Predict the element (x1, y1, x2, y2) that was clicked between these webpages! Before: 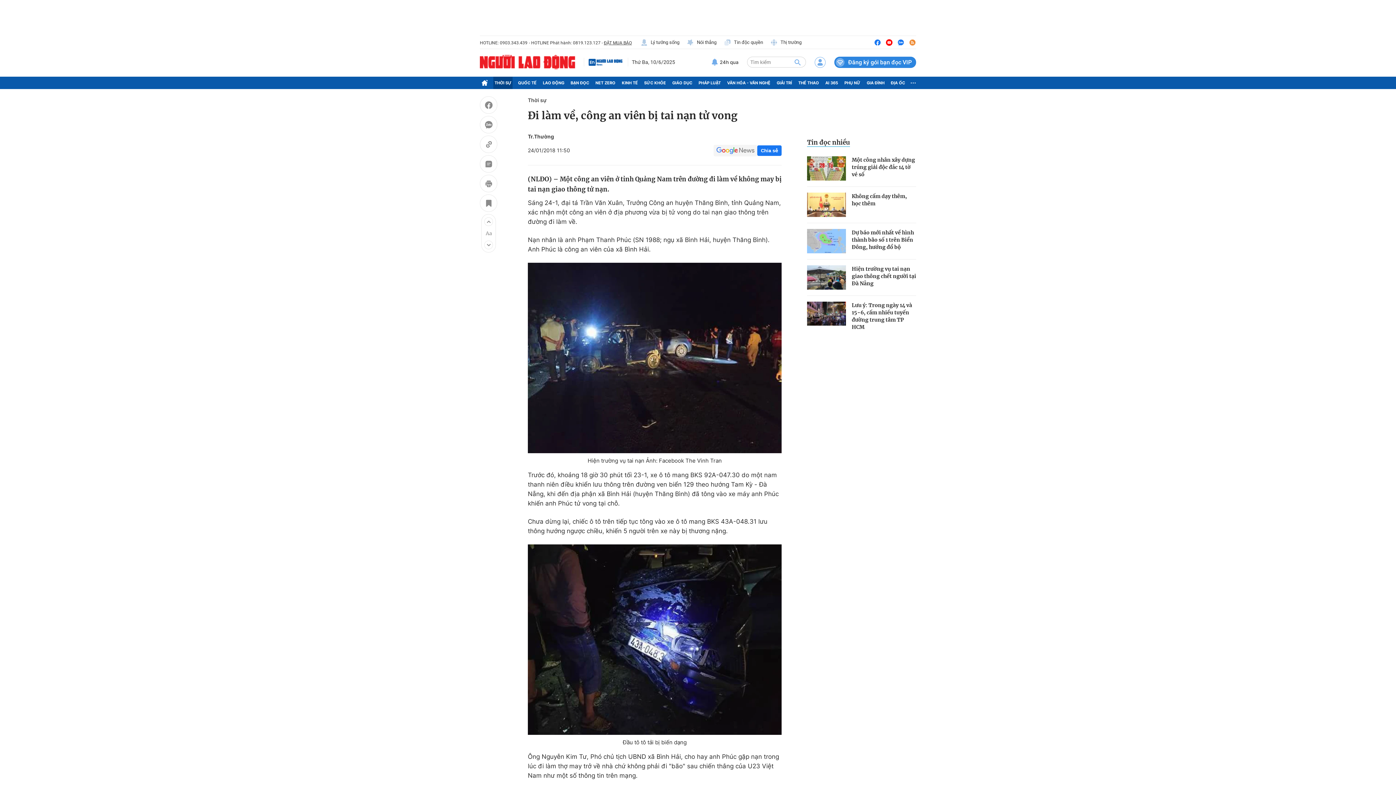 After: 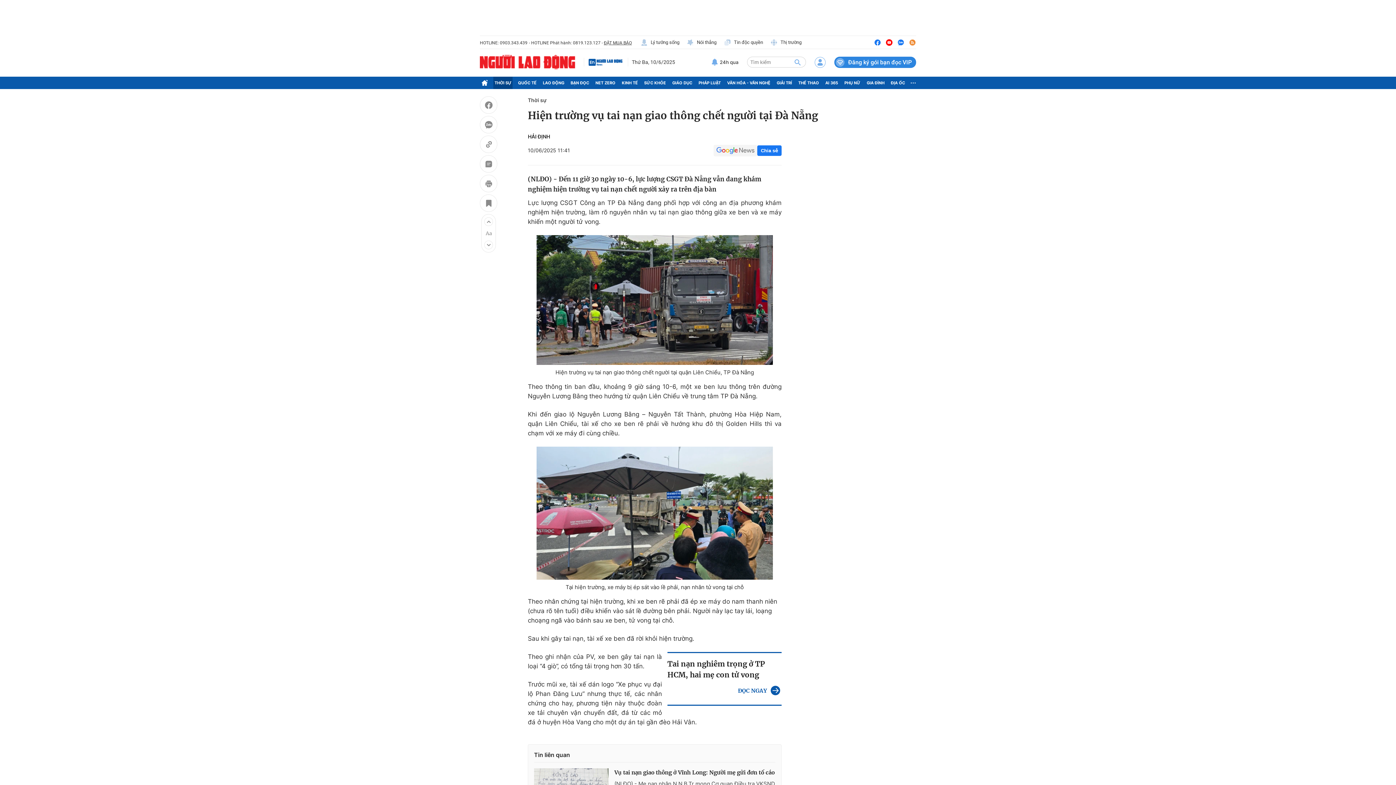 Action: bbox: (852, 265, 916, 287) label: Hiện trường vụ tai nạn giao thông chết người tại Đà Nẵng